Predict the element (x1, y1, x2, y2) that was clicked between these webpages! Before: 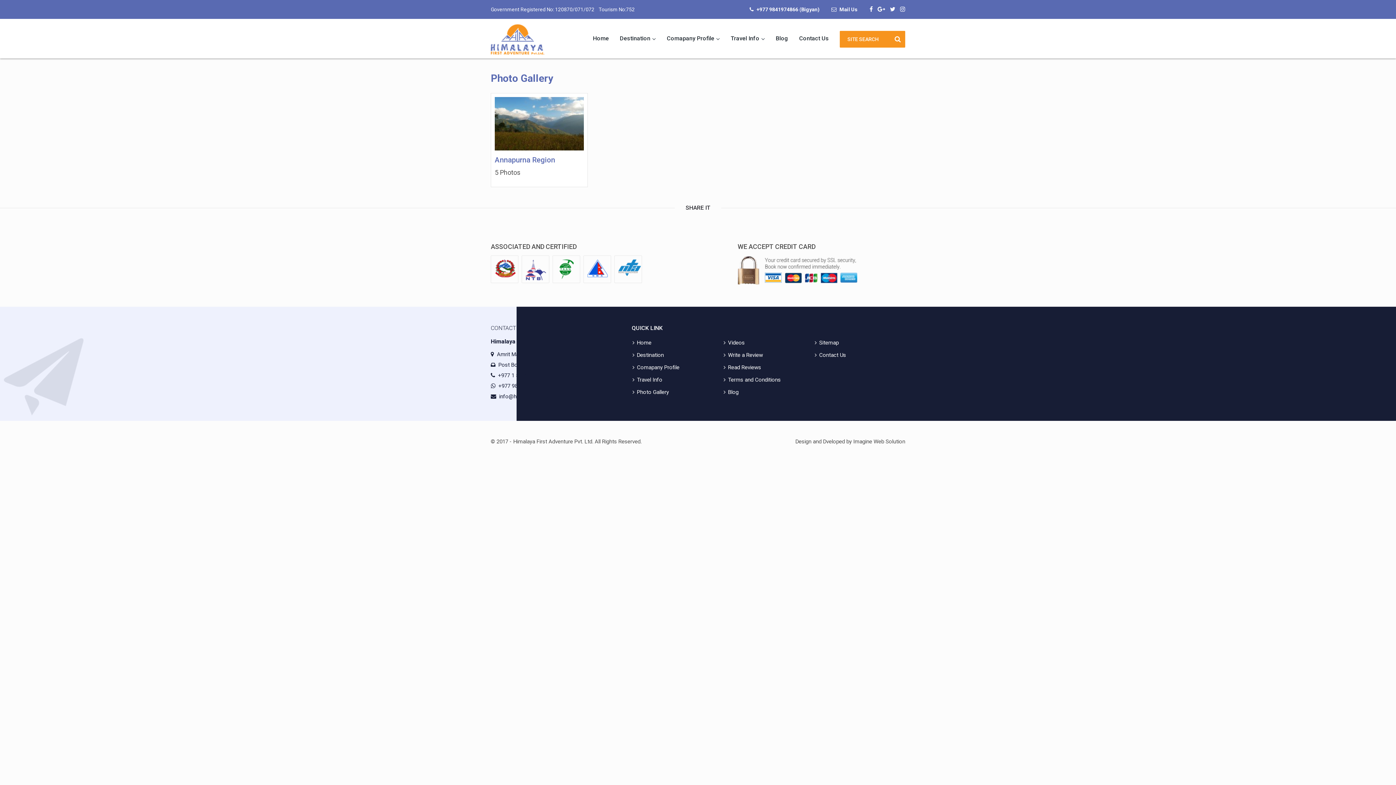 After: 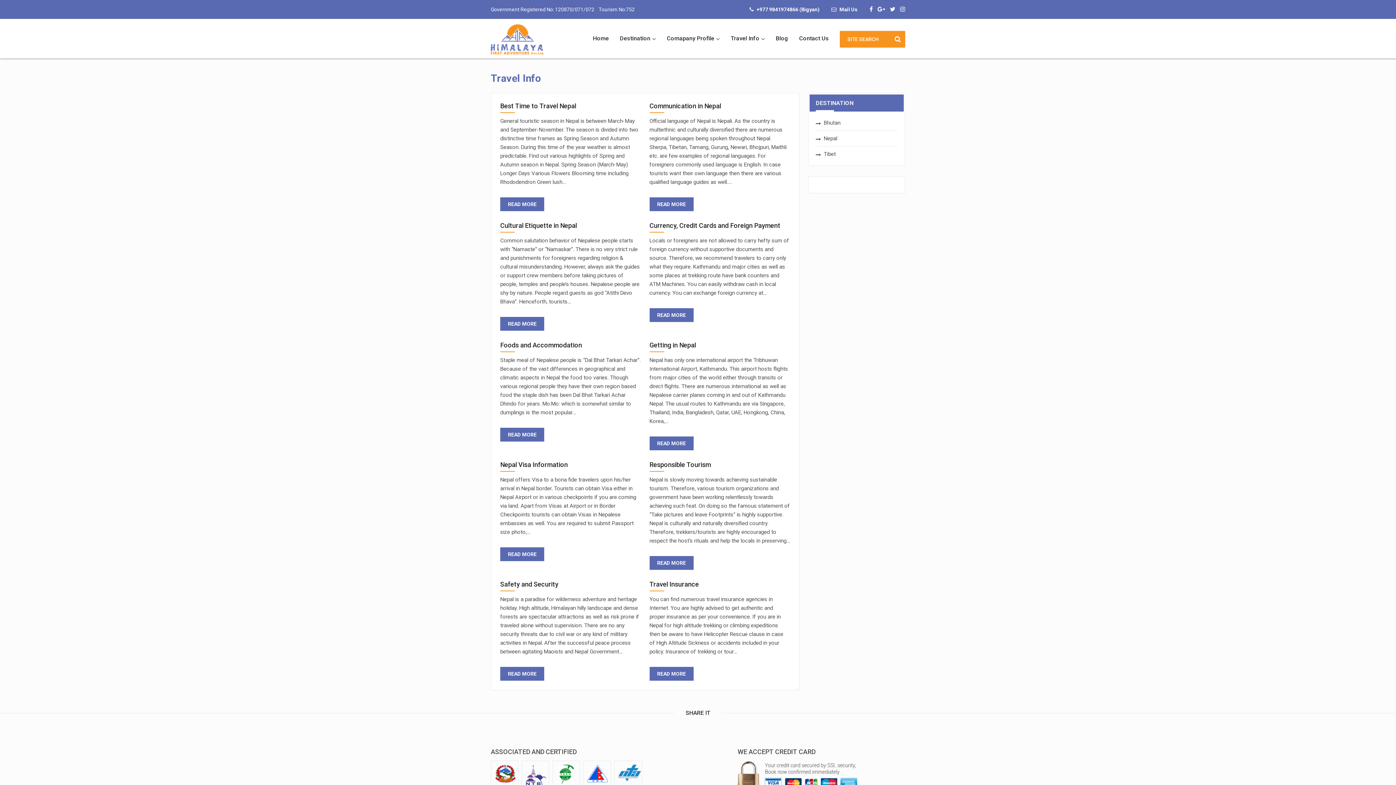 Action: label: Travel Info bbox: (632, 375, 718, 384)